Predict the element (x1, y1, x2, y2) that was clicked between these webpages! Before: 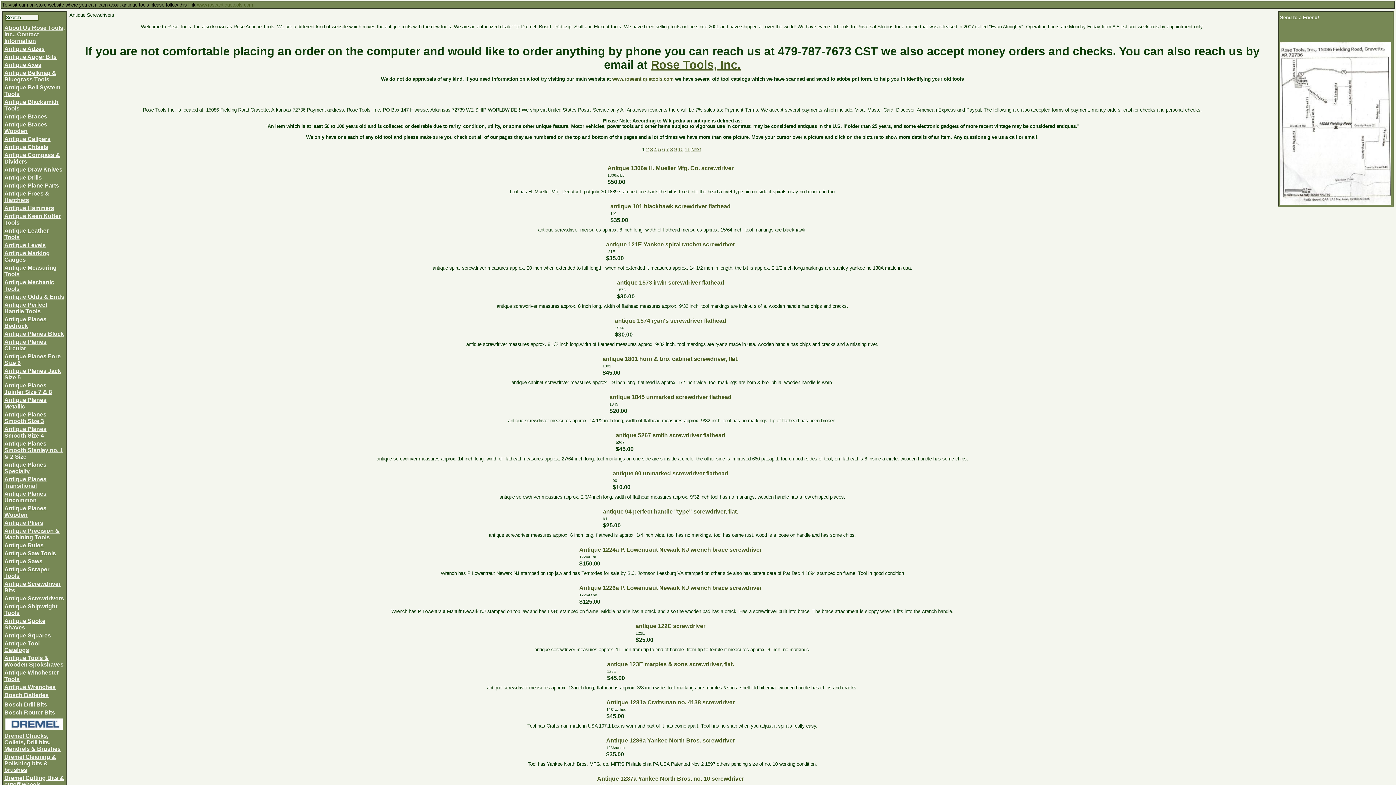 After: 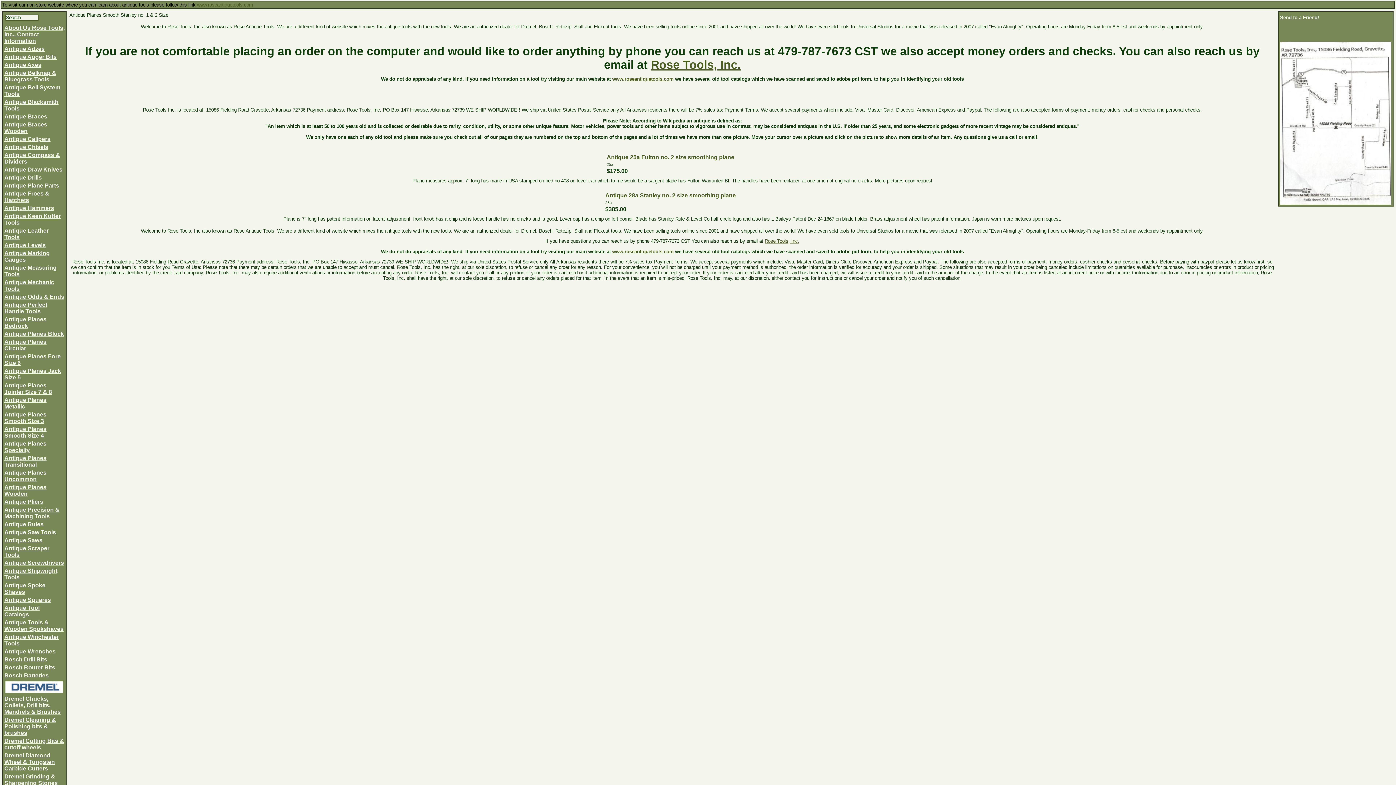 Action: bbox: (4, 440, 63, 460) label: Antique Planes Smooth Stanley no. 1 & 2 Size